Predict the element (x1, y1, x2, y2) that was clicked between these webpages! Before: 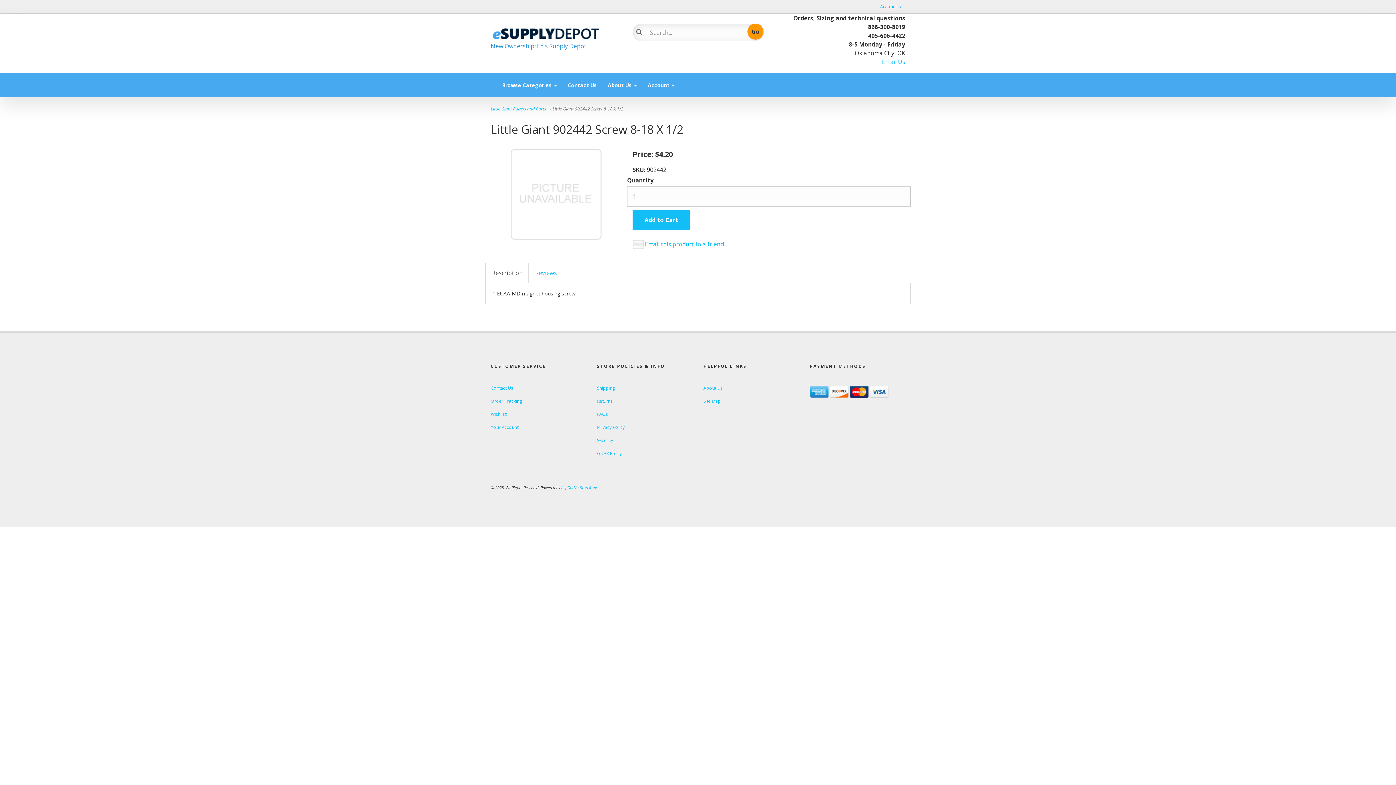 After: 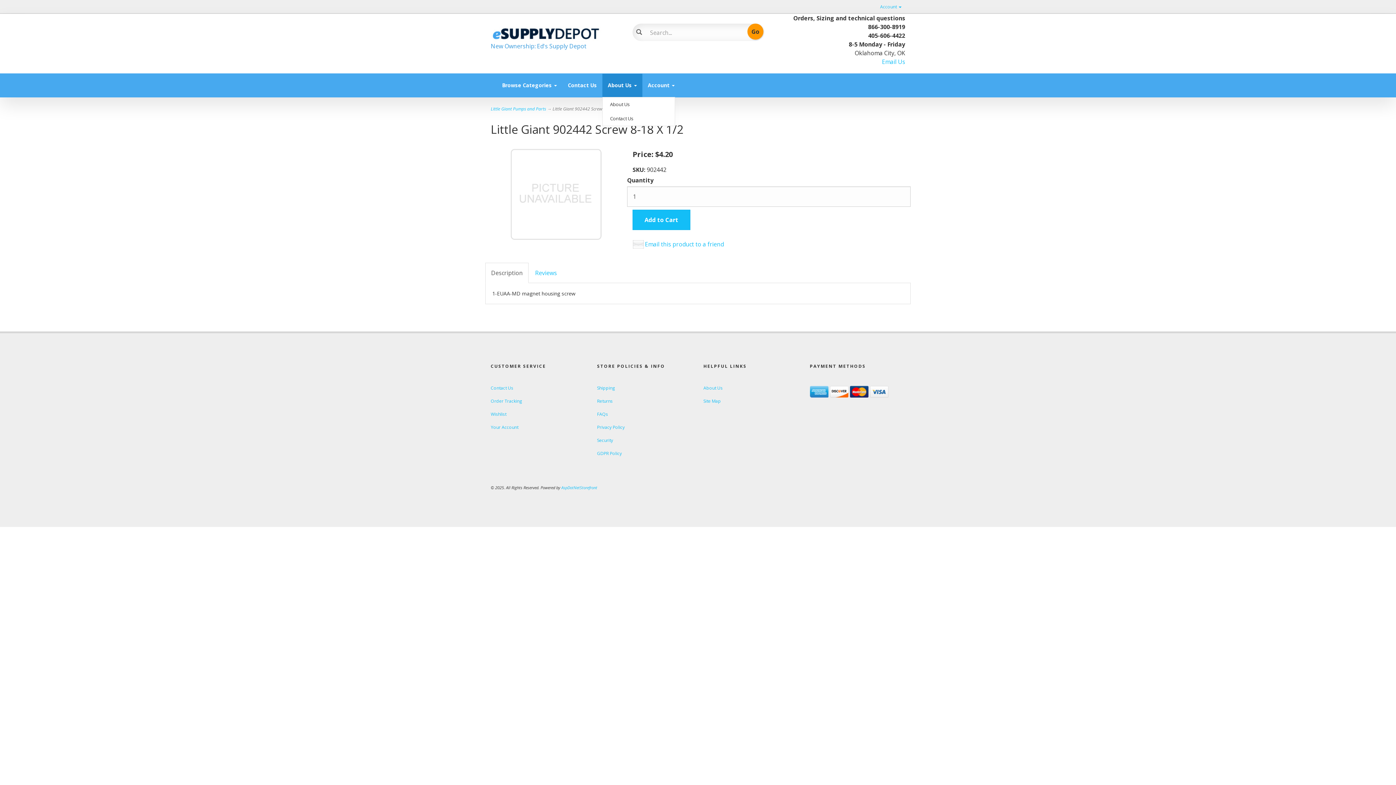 Action: label: About Us  bbox: (602, 73, 642, 97)